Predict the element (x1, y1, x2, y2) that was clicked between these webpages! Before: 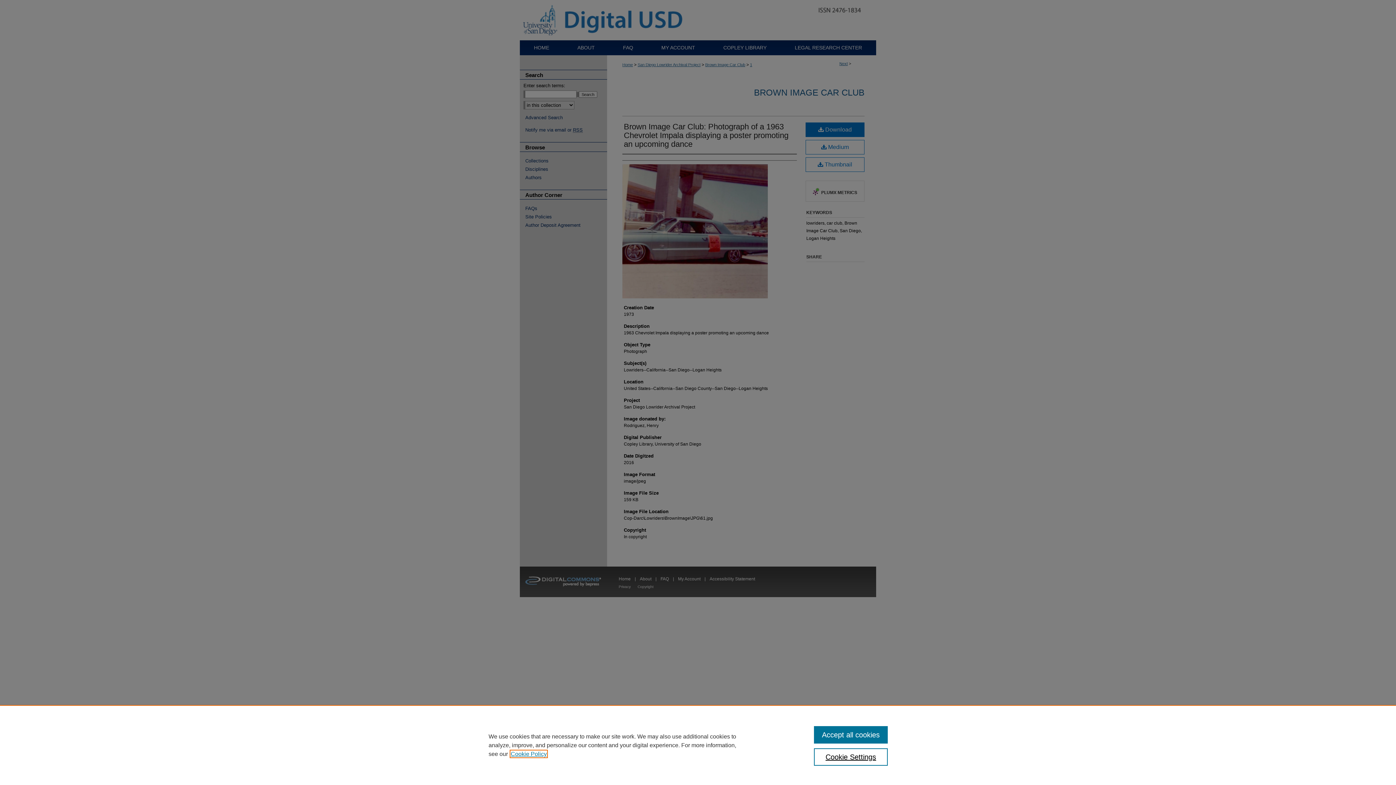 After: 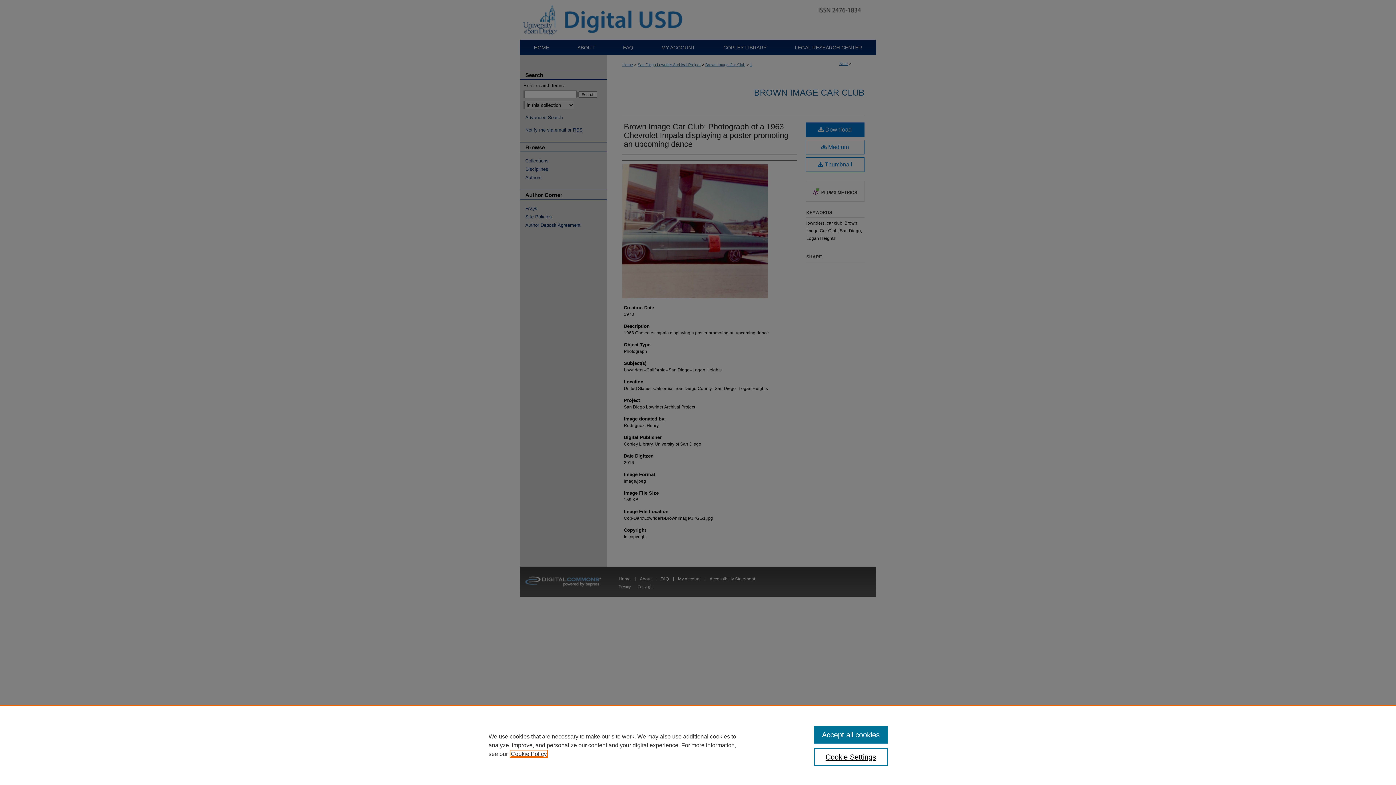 Action: bbox: (510, 751, 546, 757) label: , opens in a new tab